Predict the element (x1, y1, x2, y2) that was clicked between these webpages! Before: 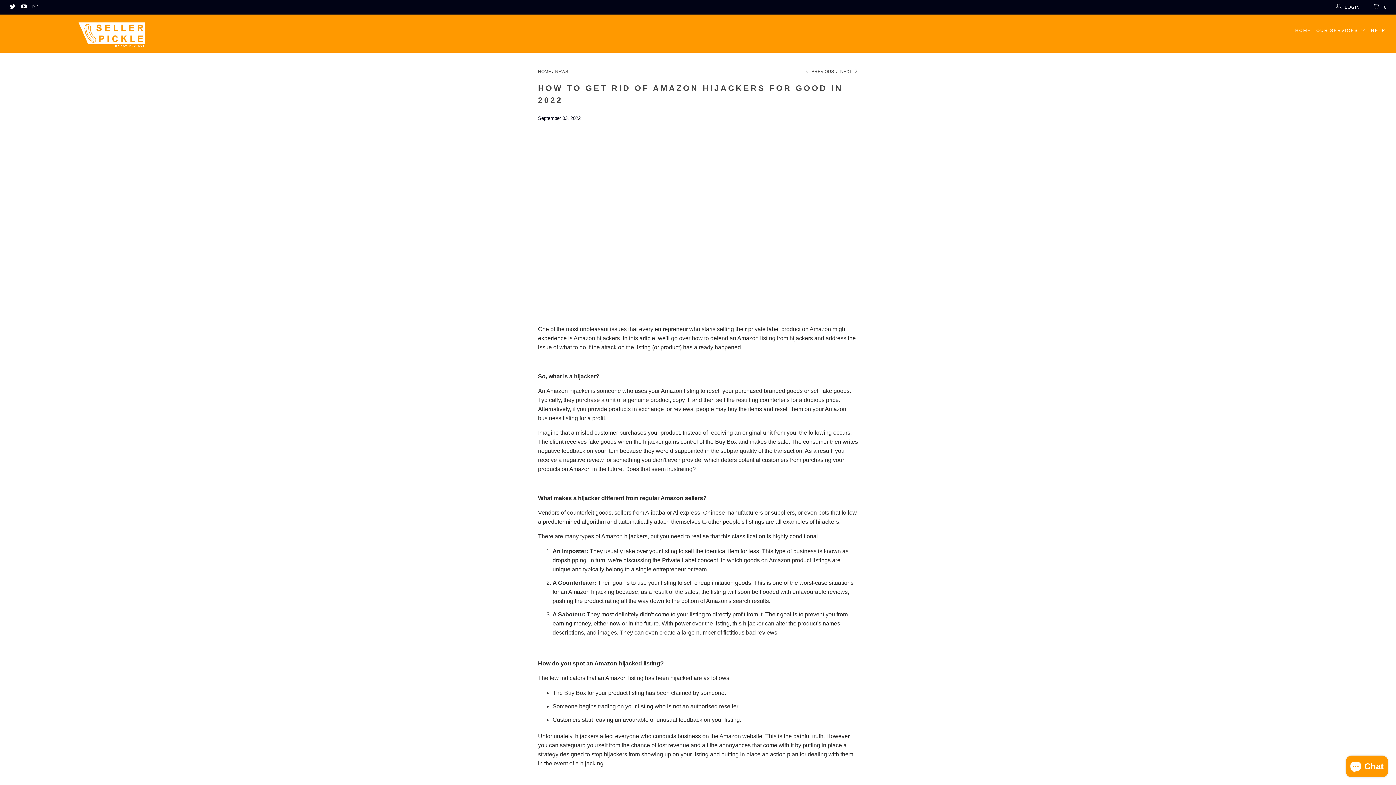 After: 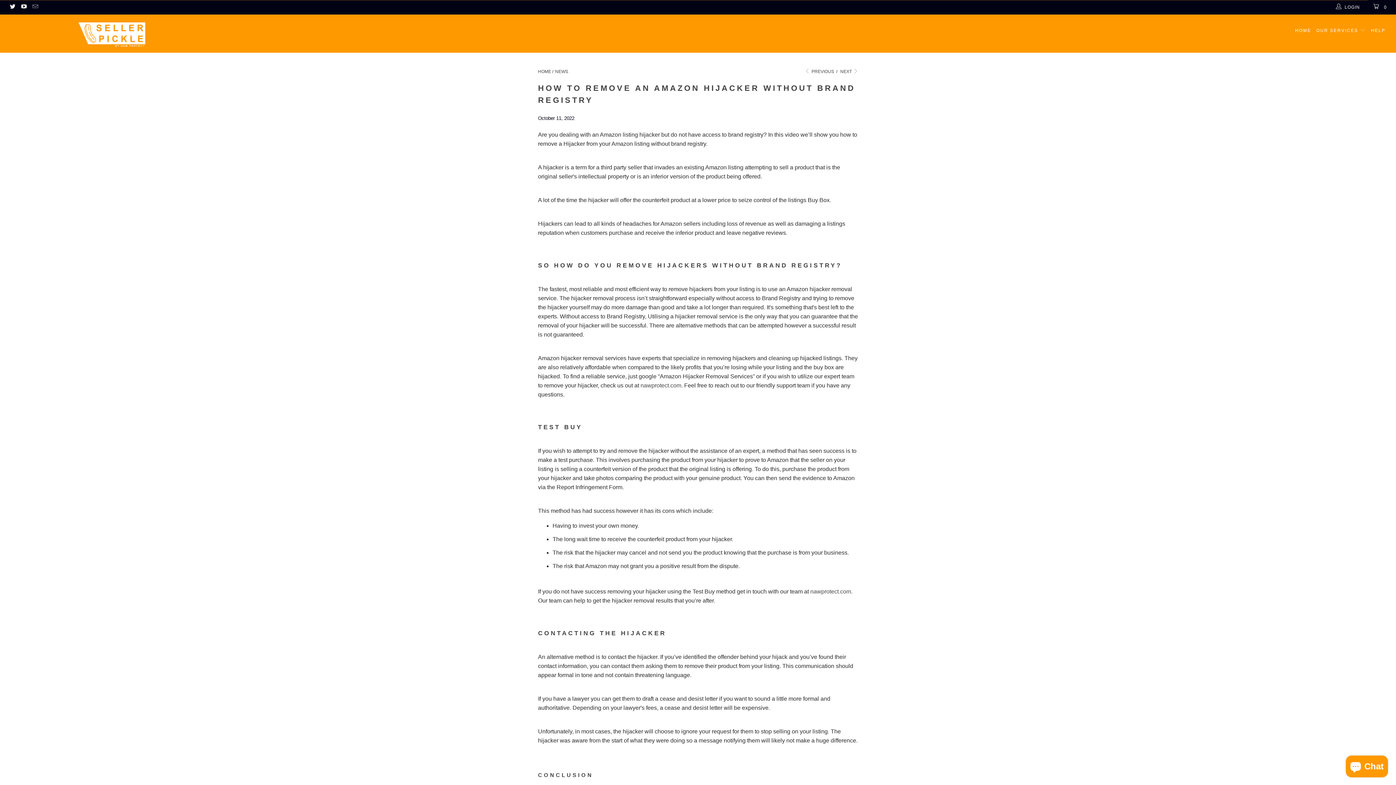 Action: label:  PREVIOUS bbox: (804, 68, 834, 74)